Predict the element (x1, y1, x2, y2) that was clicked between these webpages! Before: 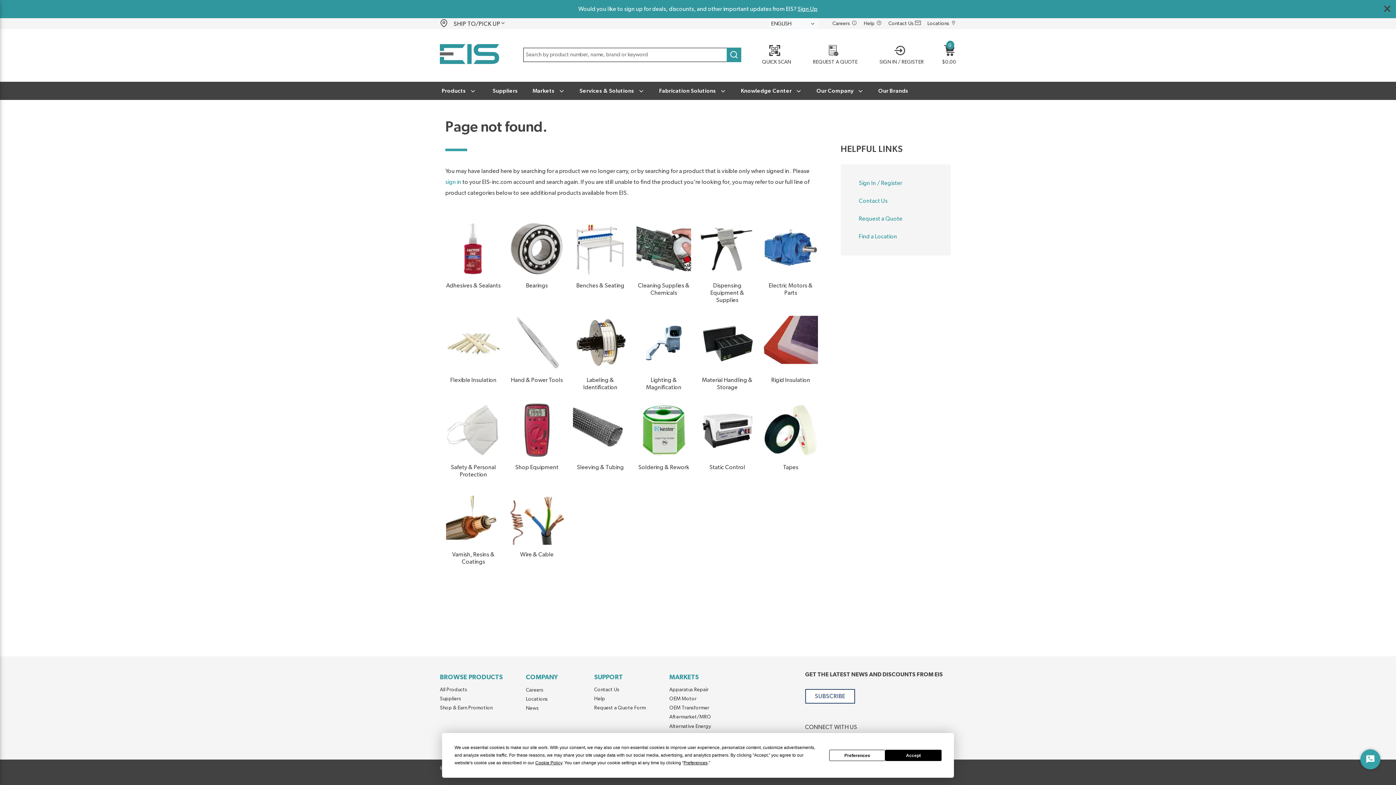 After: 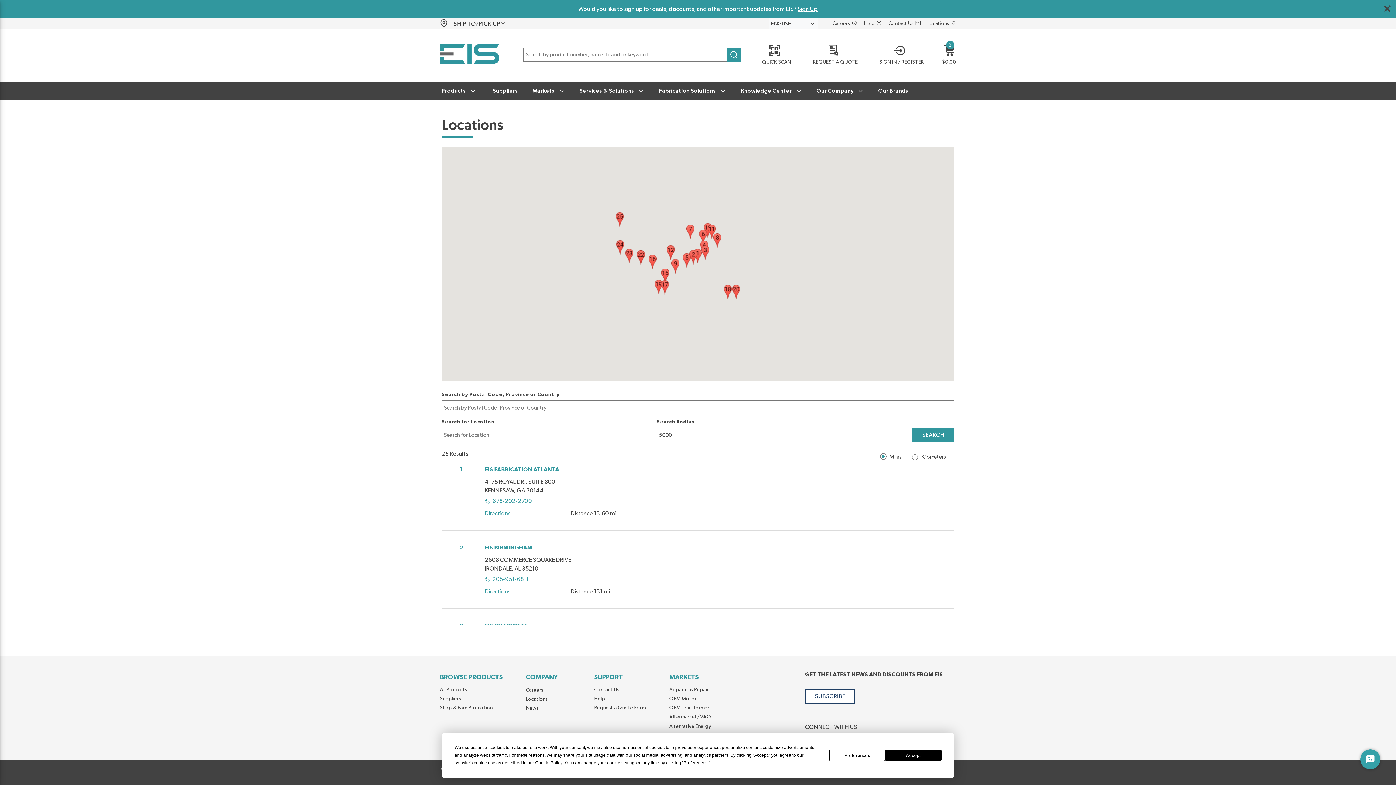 Action: label: Find a Location bbox: (859, 232, 897, 241)